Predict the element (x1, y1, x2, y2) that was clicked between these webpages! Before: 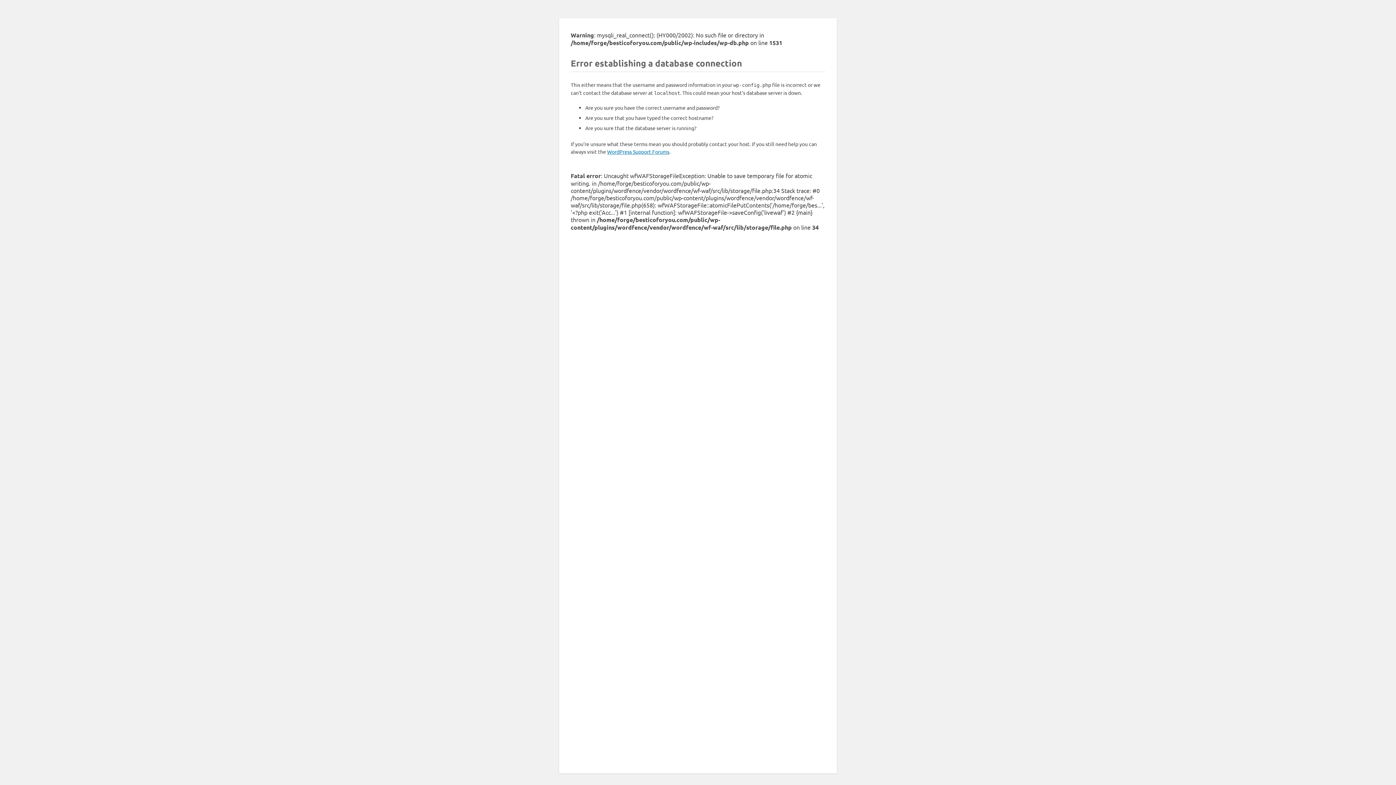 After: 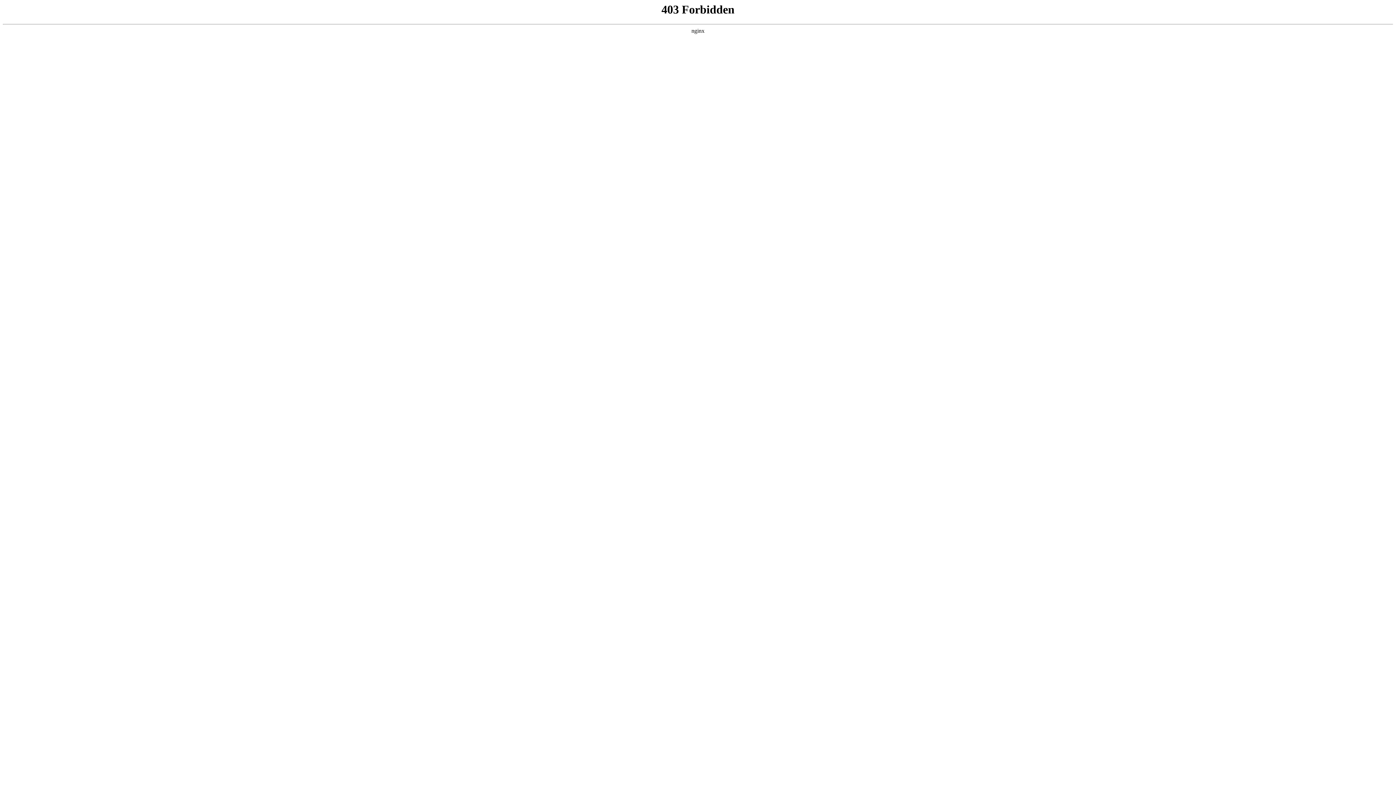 Action: label: WordPress Support Forums bbox: (607, 148, 669, 154)